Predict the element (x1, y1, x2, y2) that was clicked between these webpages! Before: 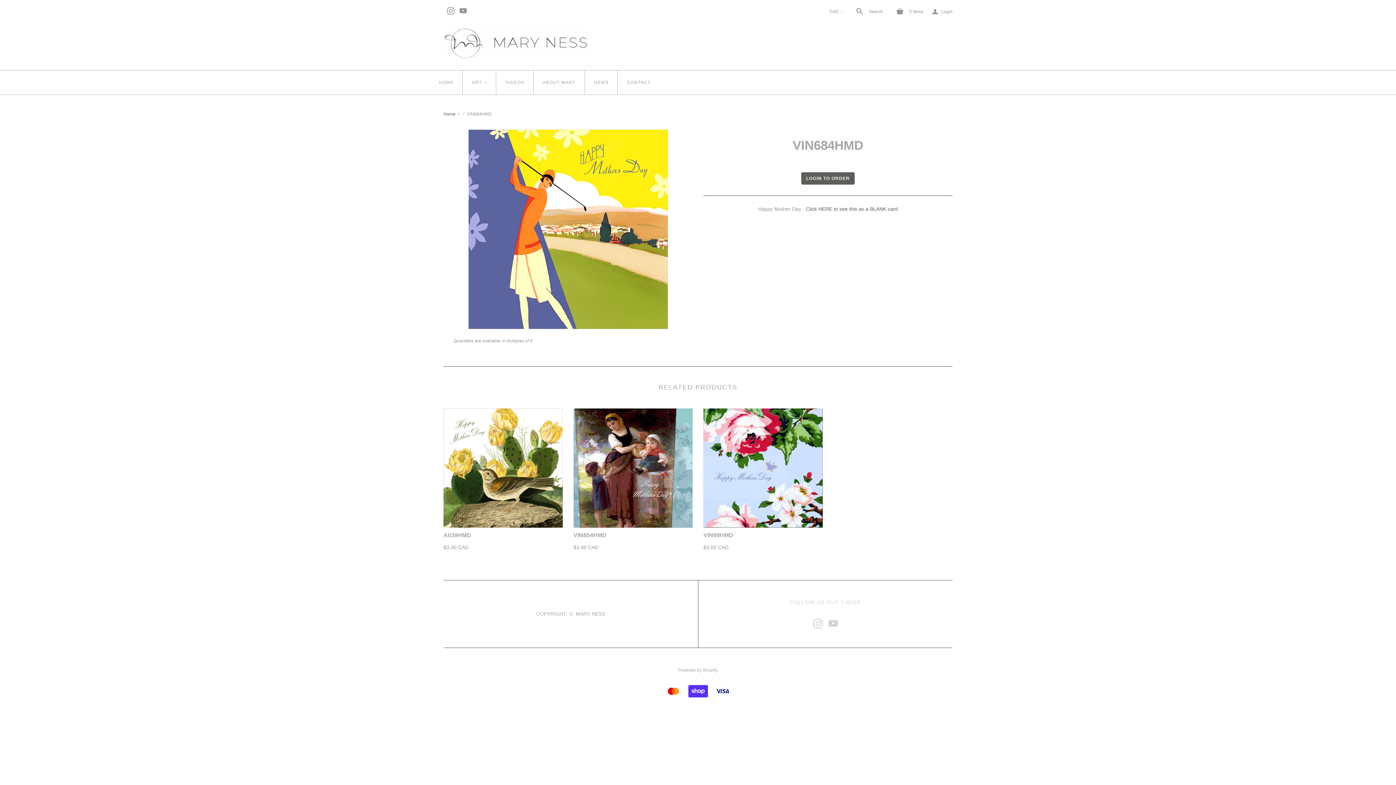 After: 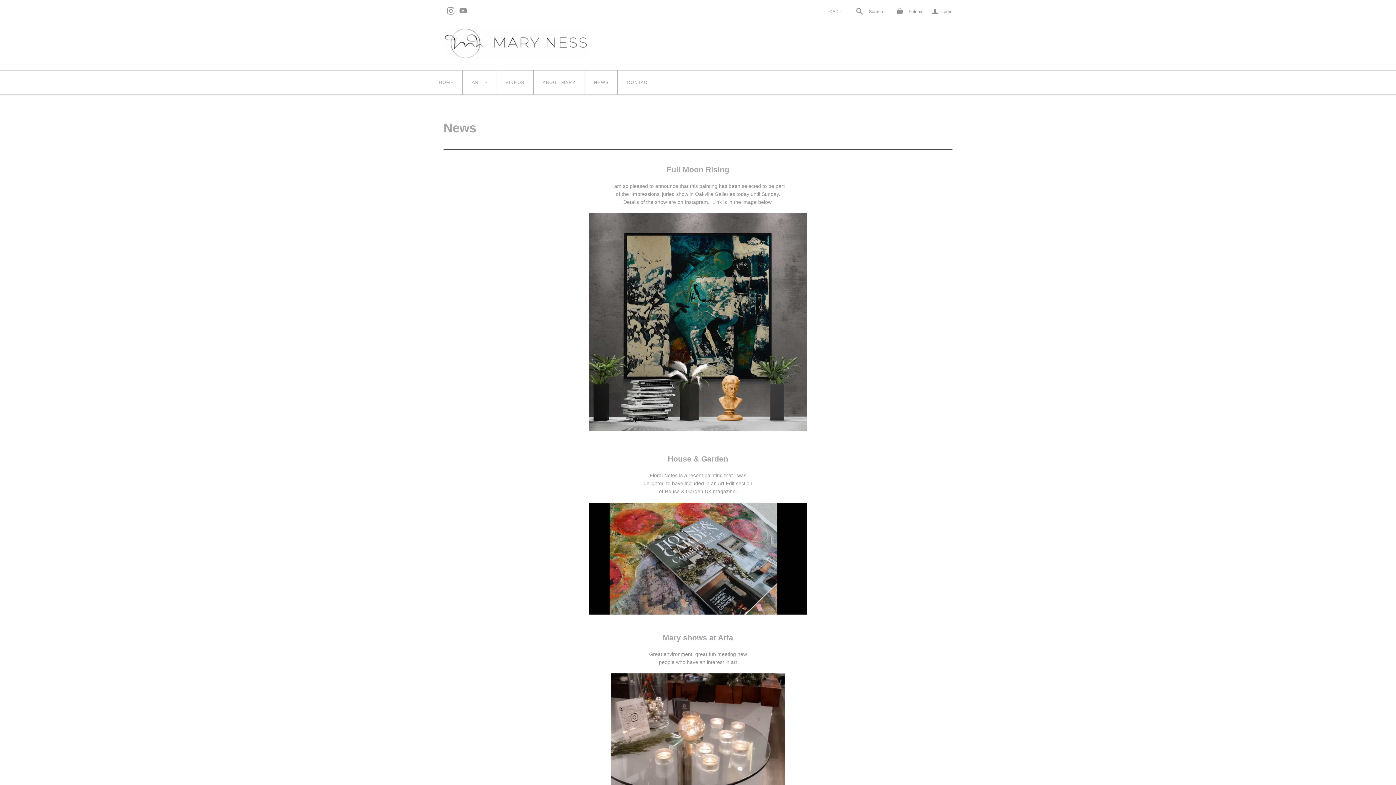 Action: bbox: (584, 70, 617, 94) label: NEWS